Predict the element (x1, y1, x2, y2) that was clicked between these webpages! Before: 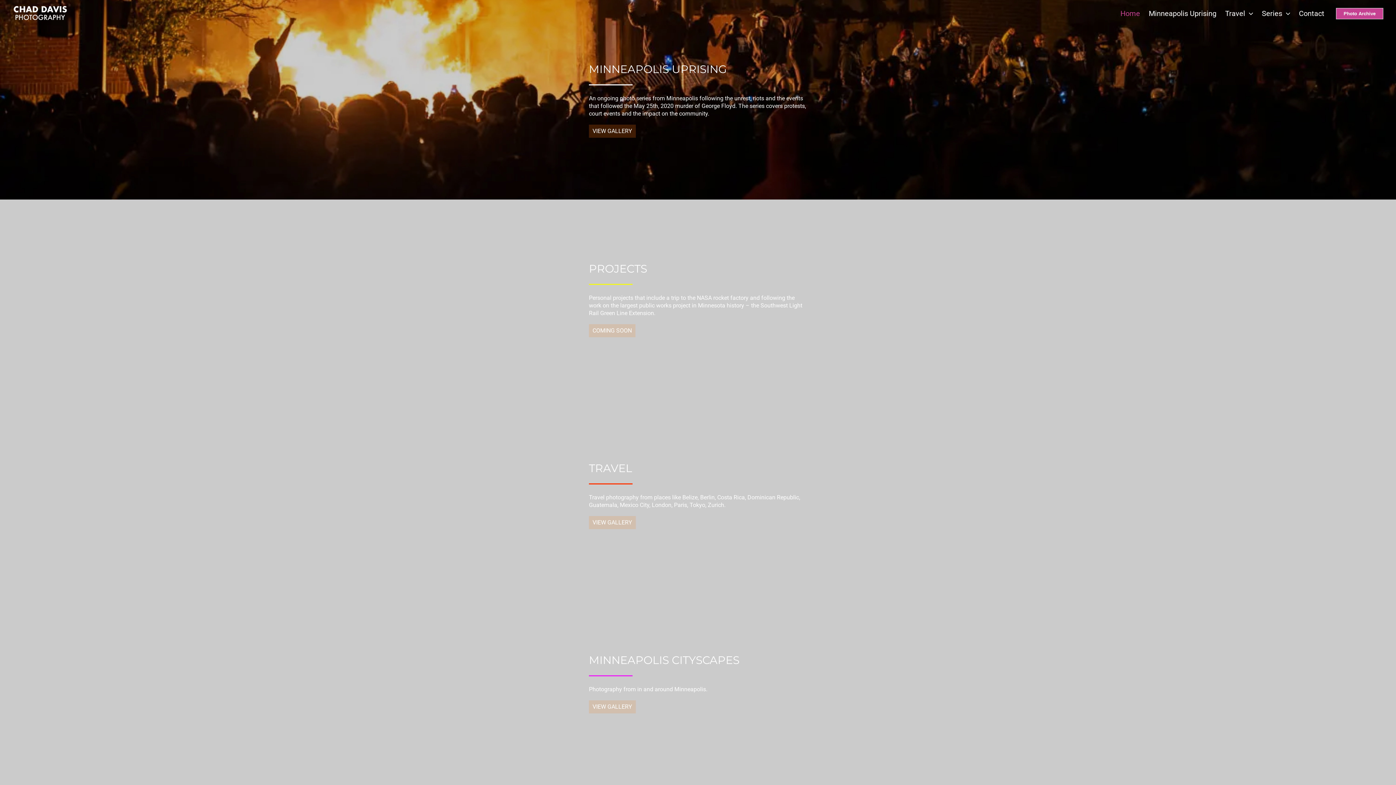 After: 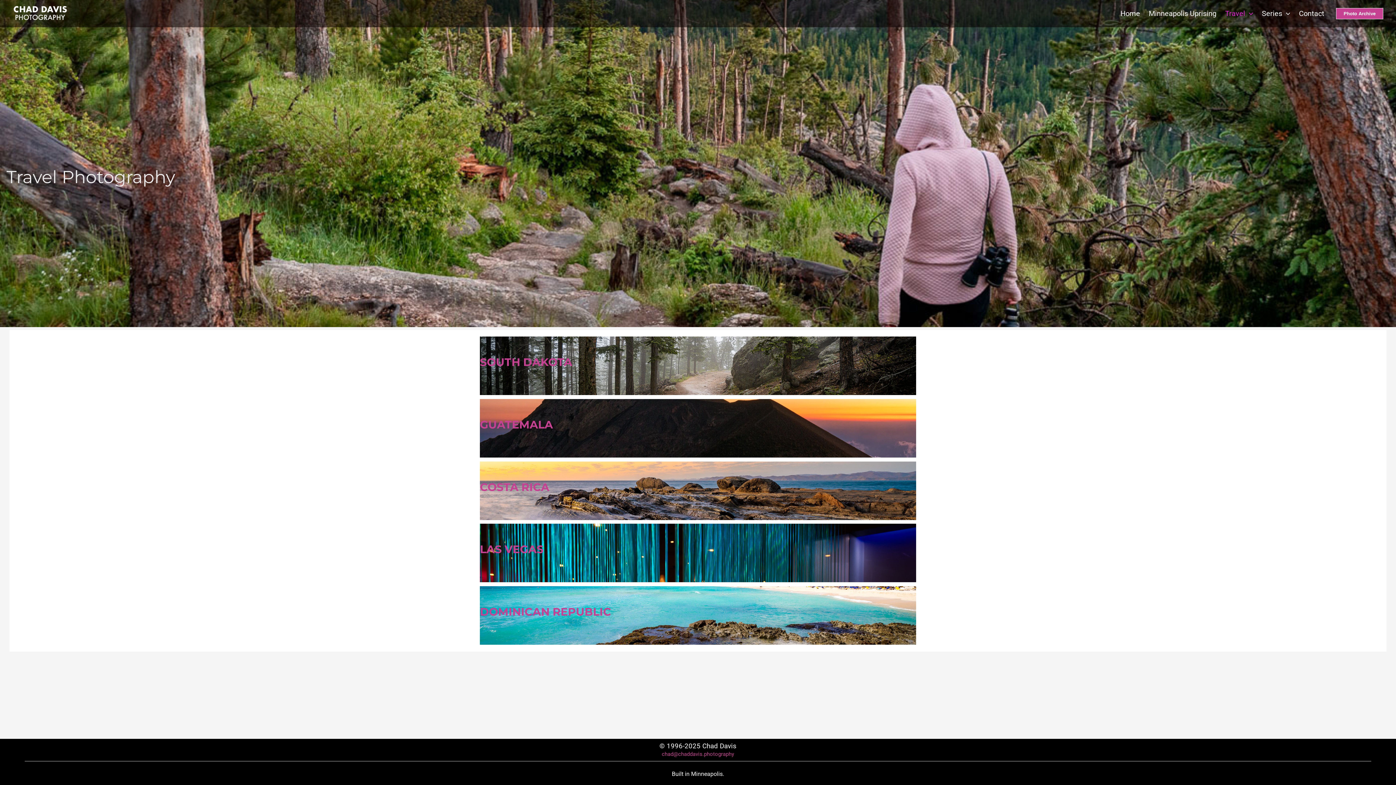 Action: bbox: (589, 516, 636, 529) label: VIEW GALLERY